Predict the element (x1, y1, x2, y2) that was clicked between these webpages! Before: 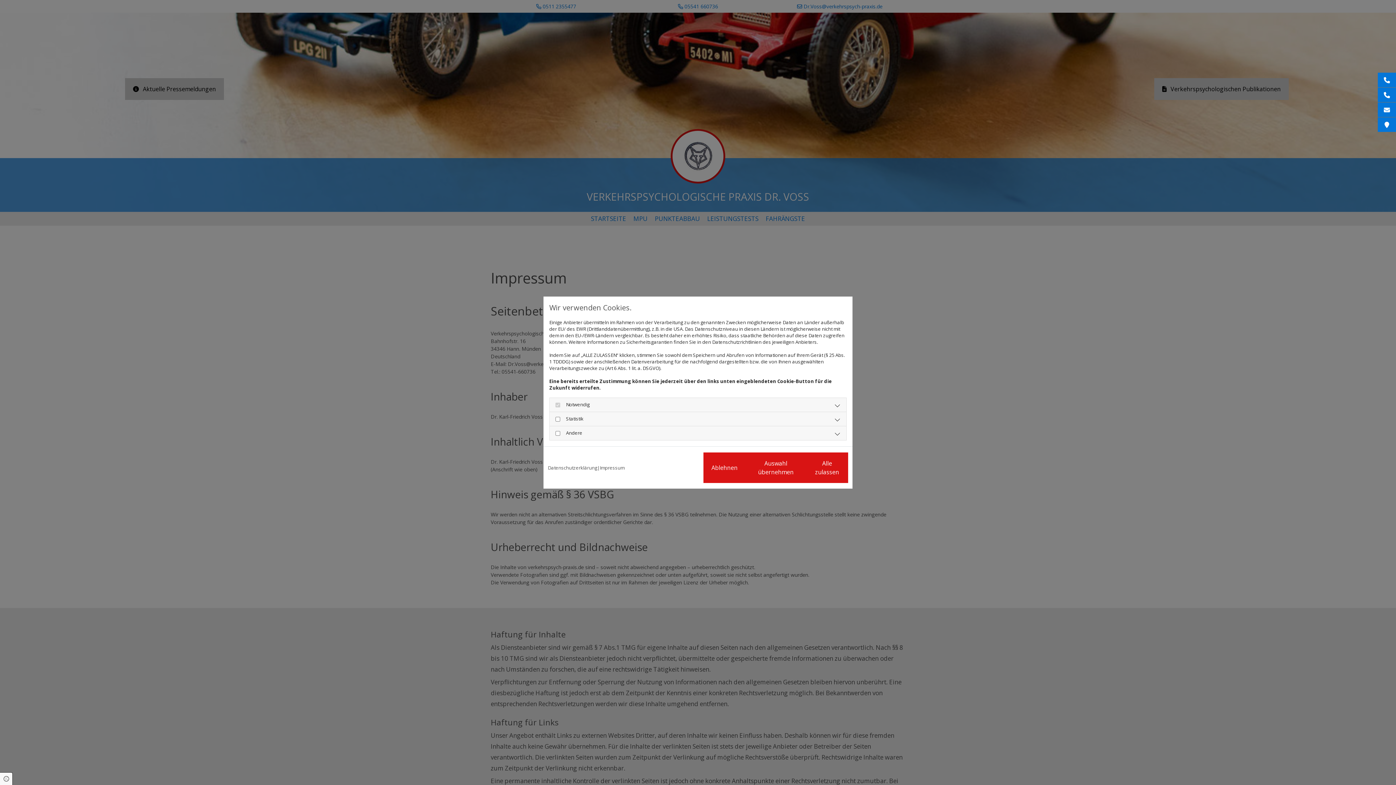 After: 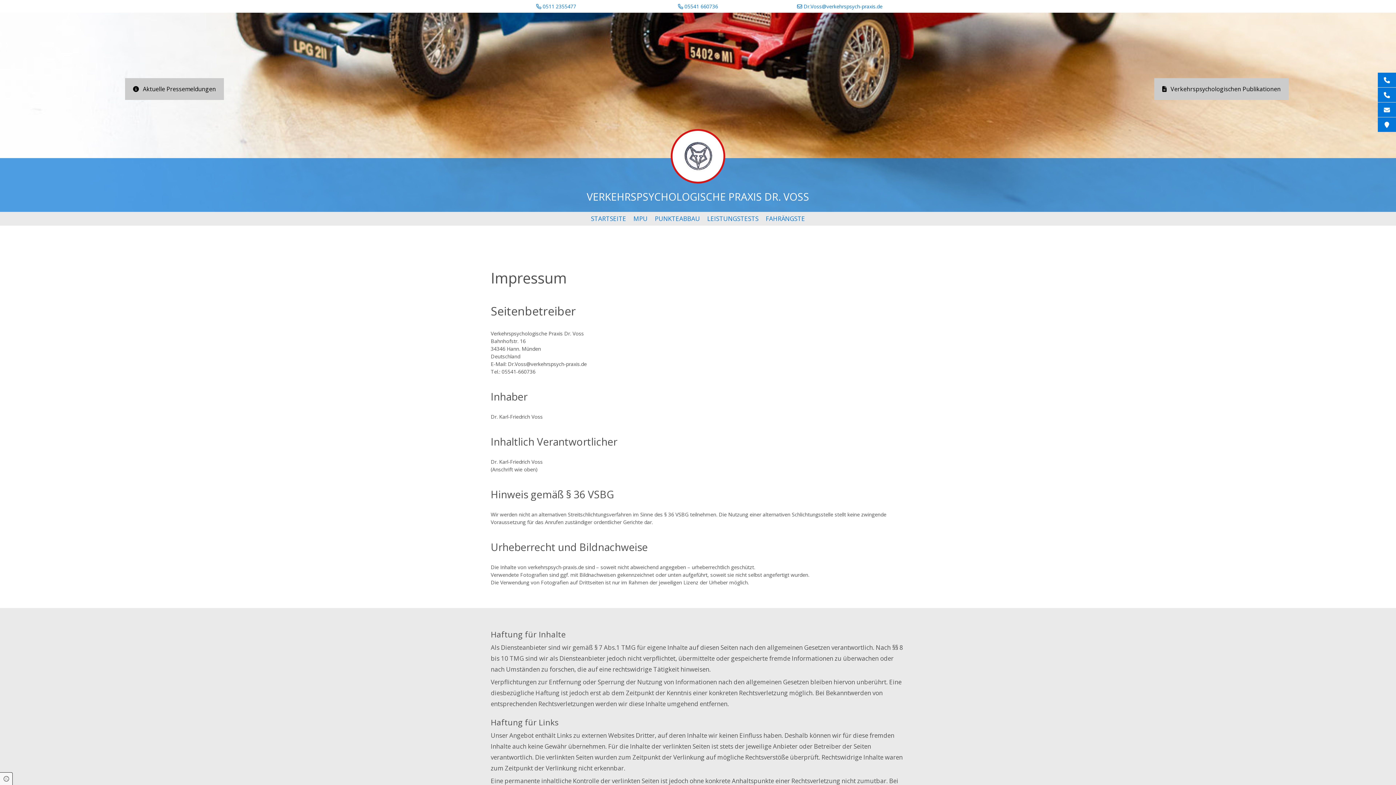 Action: label: Alle zulassen bbox: (806, 452, 848, 483)